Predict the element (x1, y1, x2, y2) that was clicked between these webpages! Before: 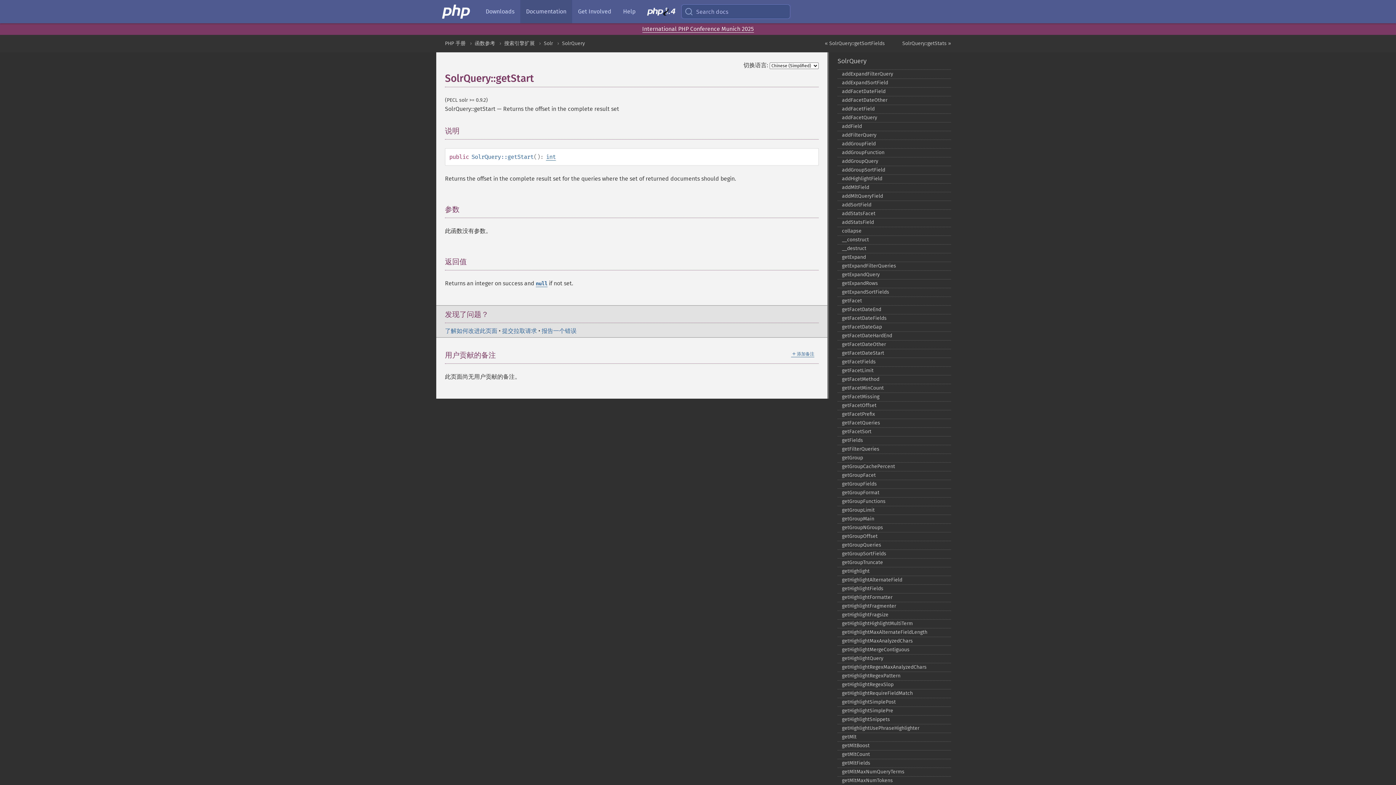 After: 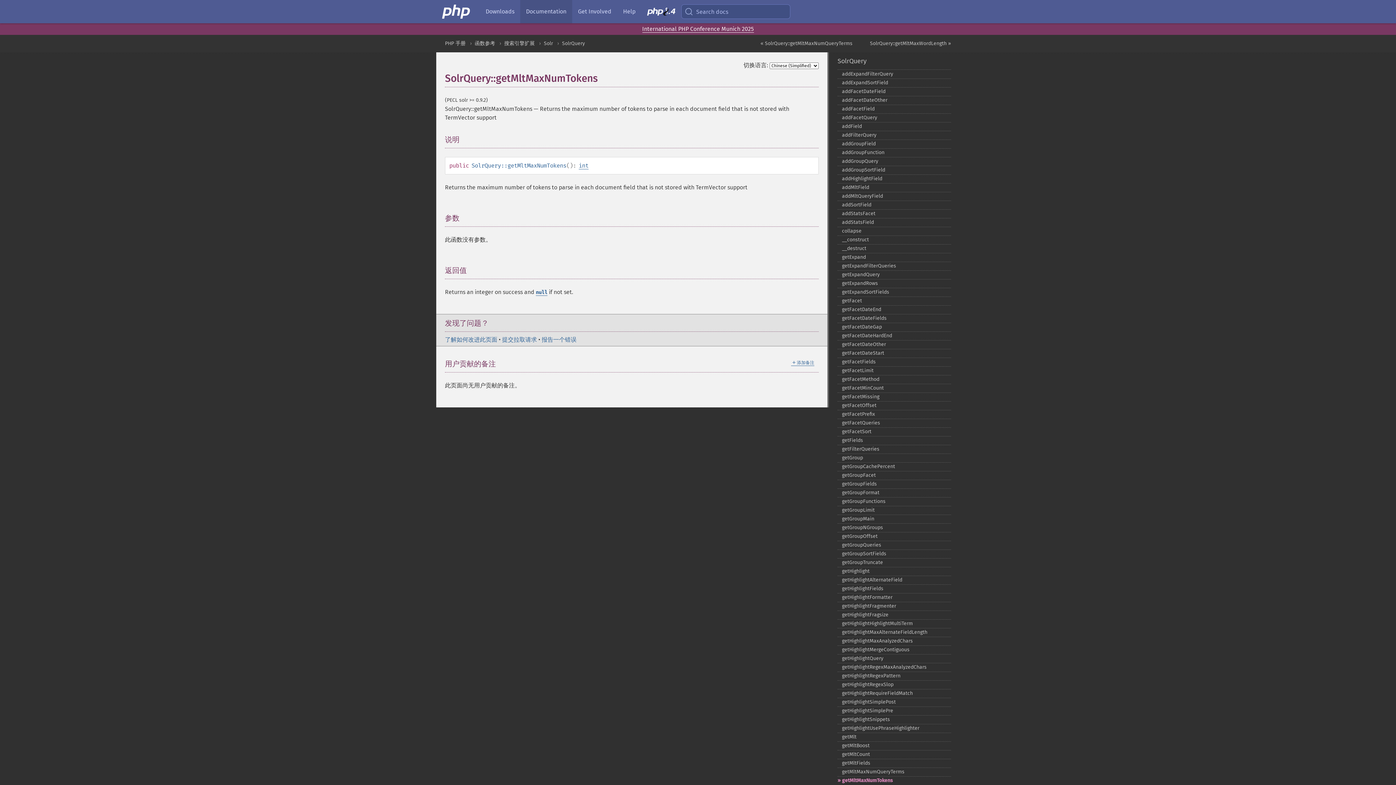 Action: bbox: (837, 776, 951, 785) label: getMltMaxNumTokens